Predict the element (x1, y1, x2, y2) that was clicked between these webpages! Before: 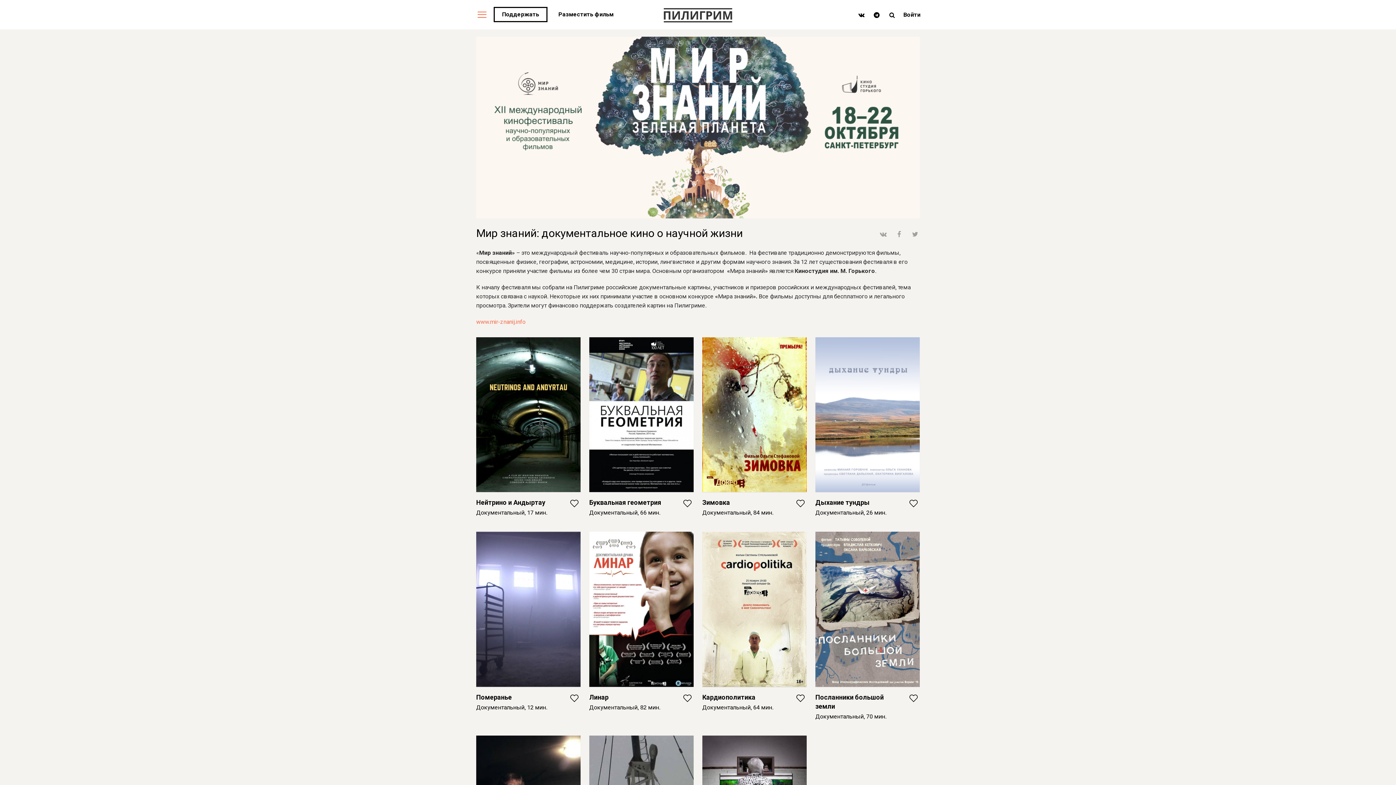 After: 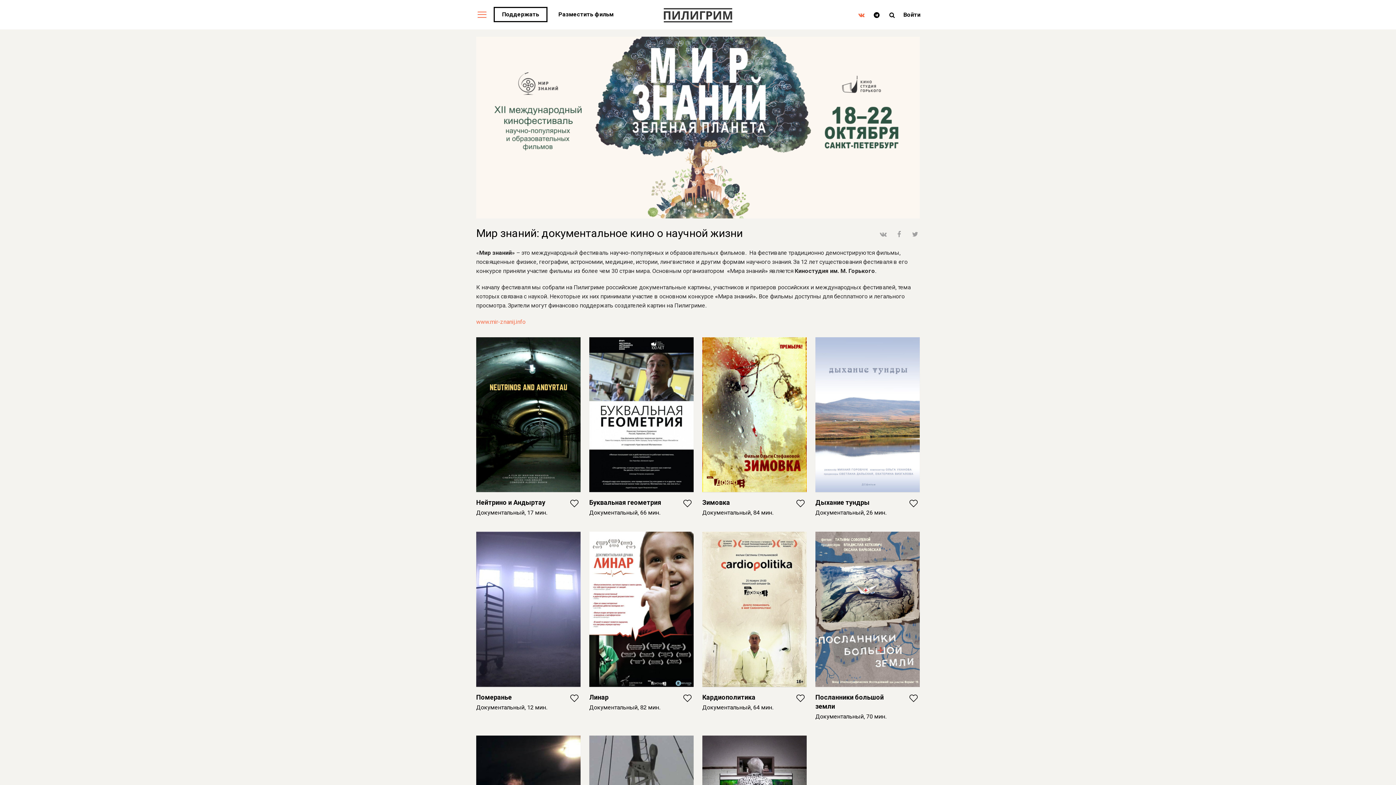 Action: bbox: (854, 6, 868, 23)